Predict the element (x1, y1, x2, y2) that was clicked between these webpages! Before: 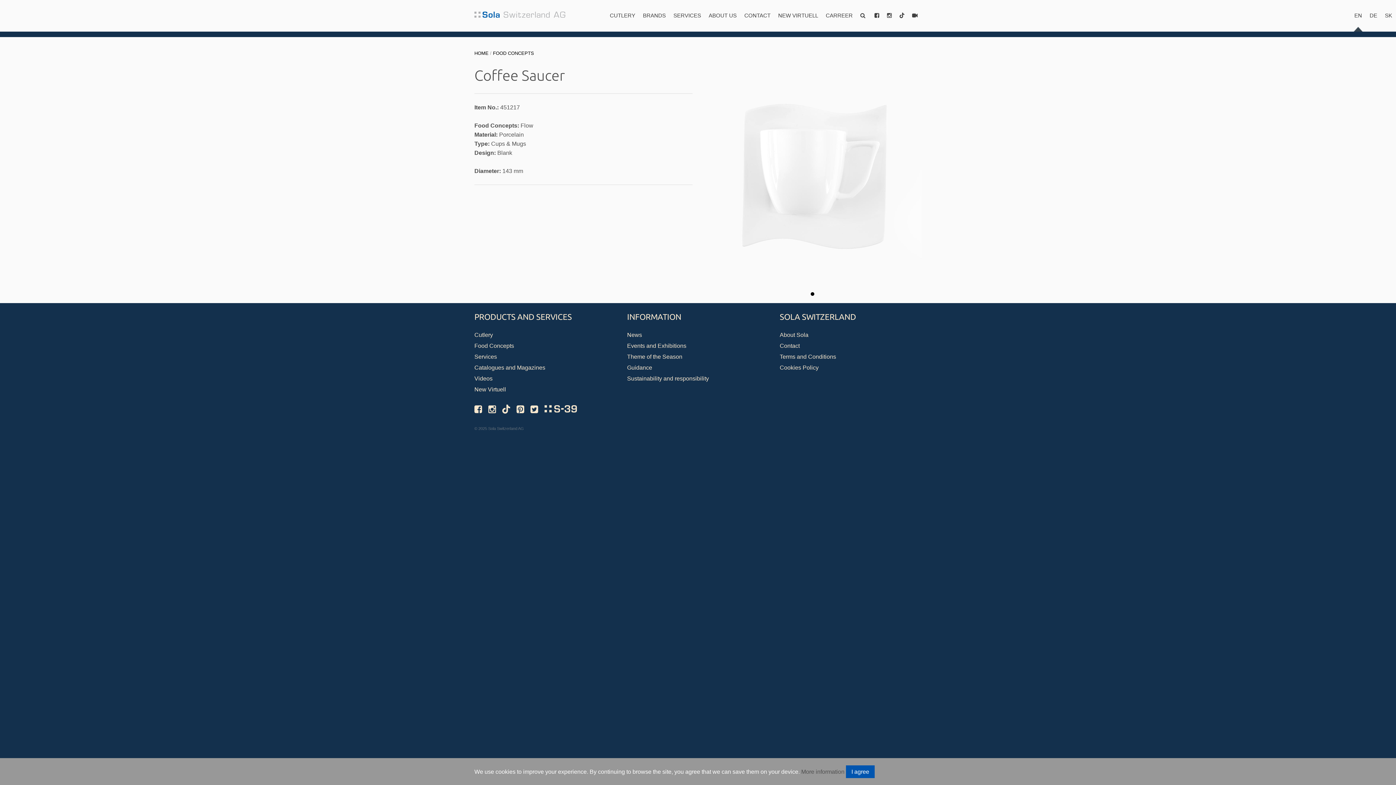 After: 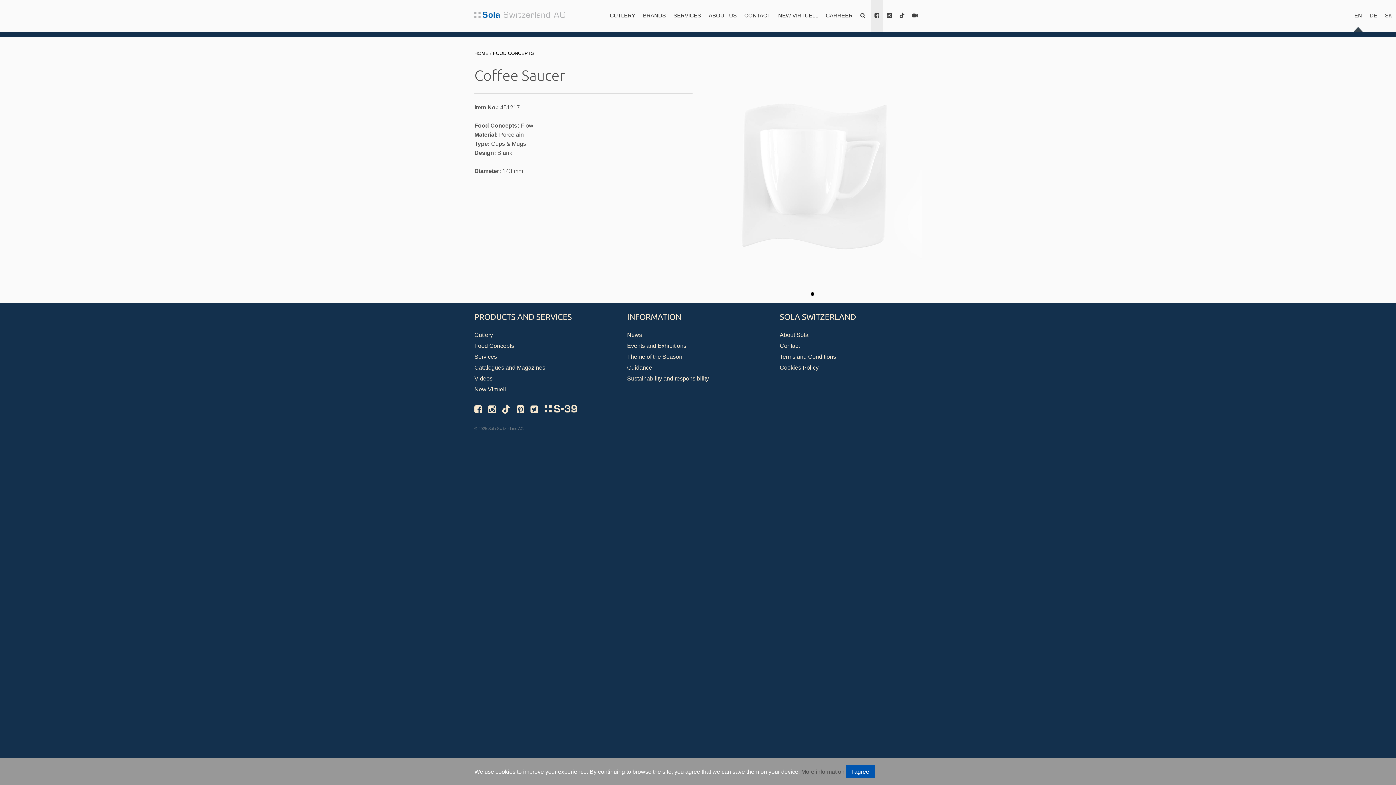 Action: bbox: (870, 0, 883, 31)